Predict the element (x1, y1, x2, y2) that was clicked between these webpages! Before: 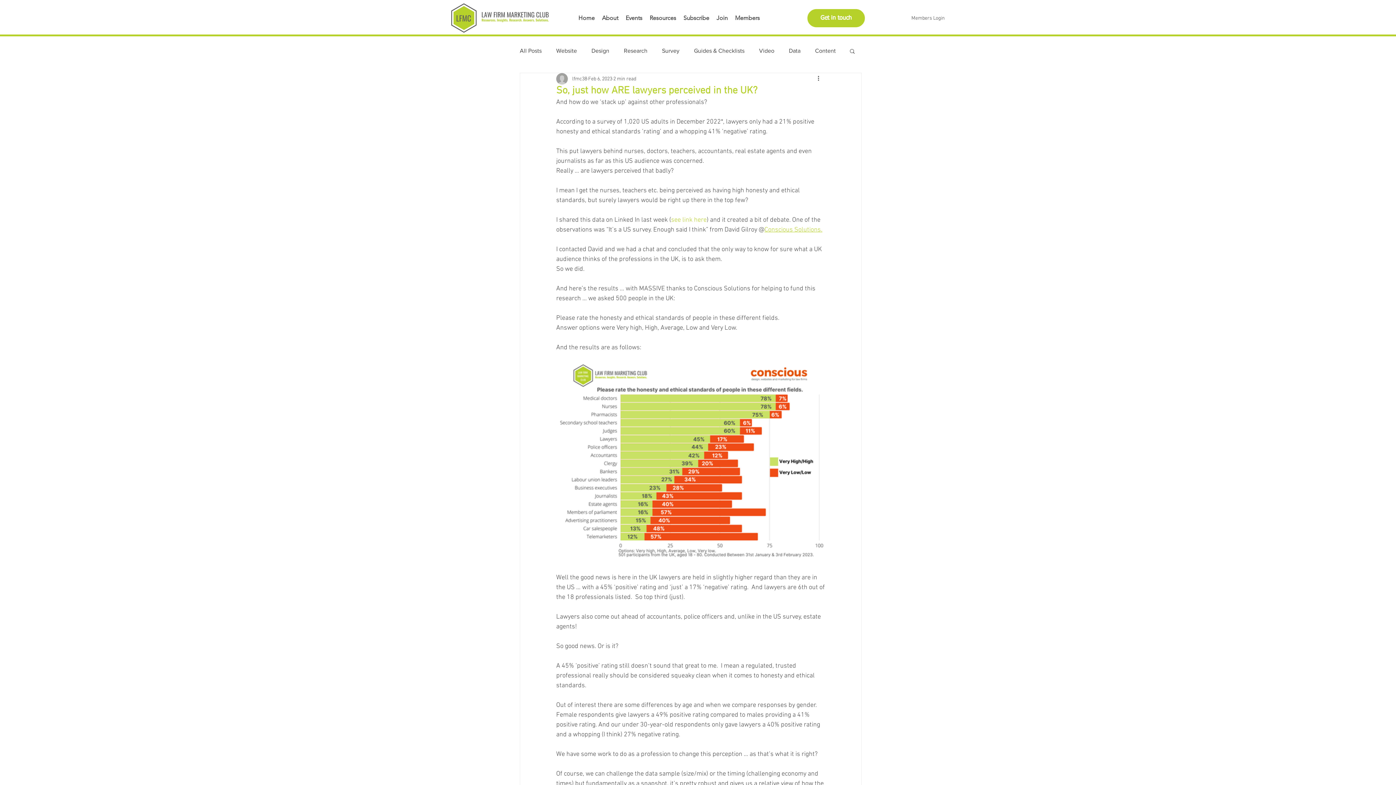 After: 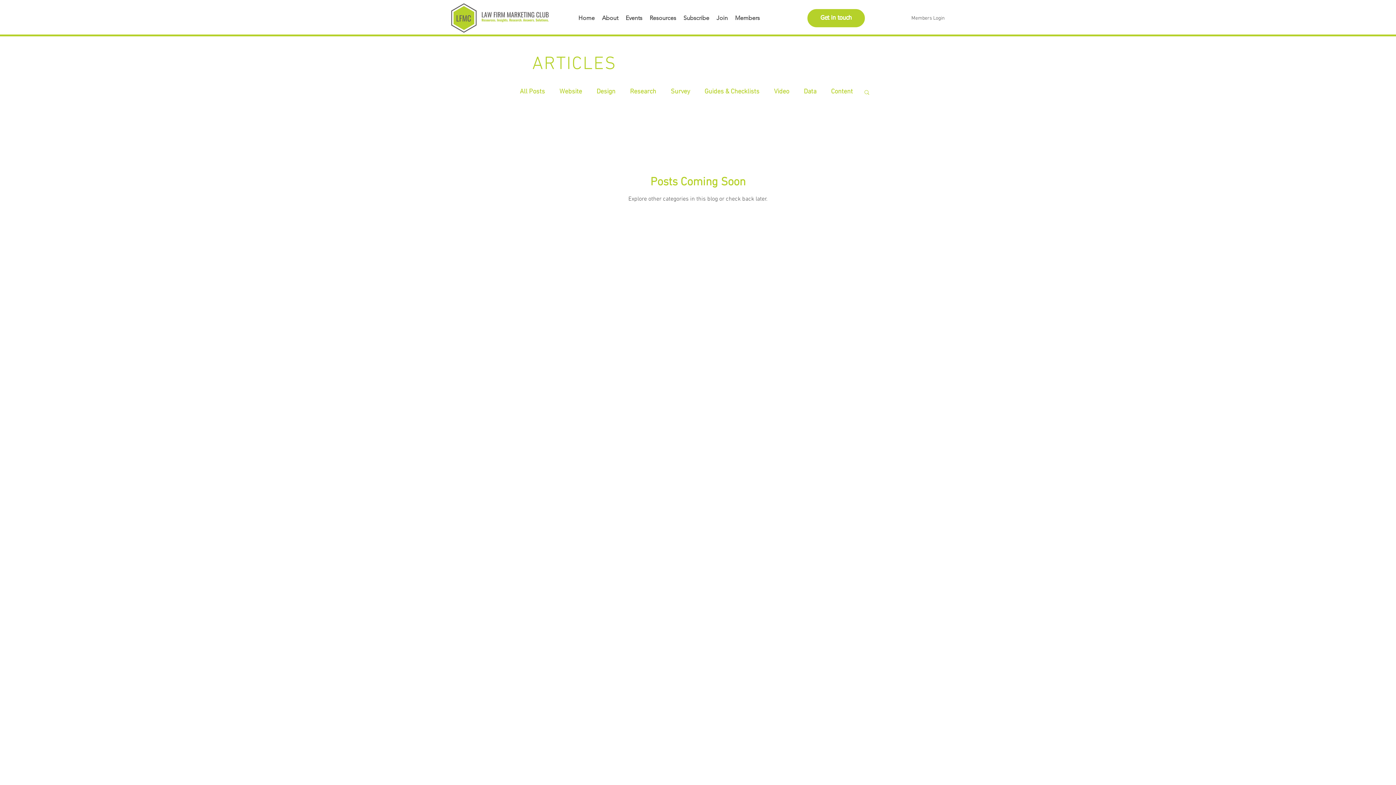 Action: label: Data bbox: (789, 46, 800, 54)